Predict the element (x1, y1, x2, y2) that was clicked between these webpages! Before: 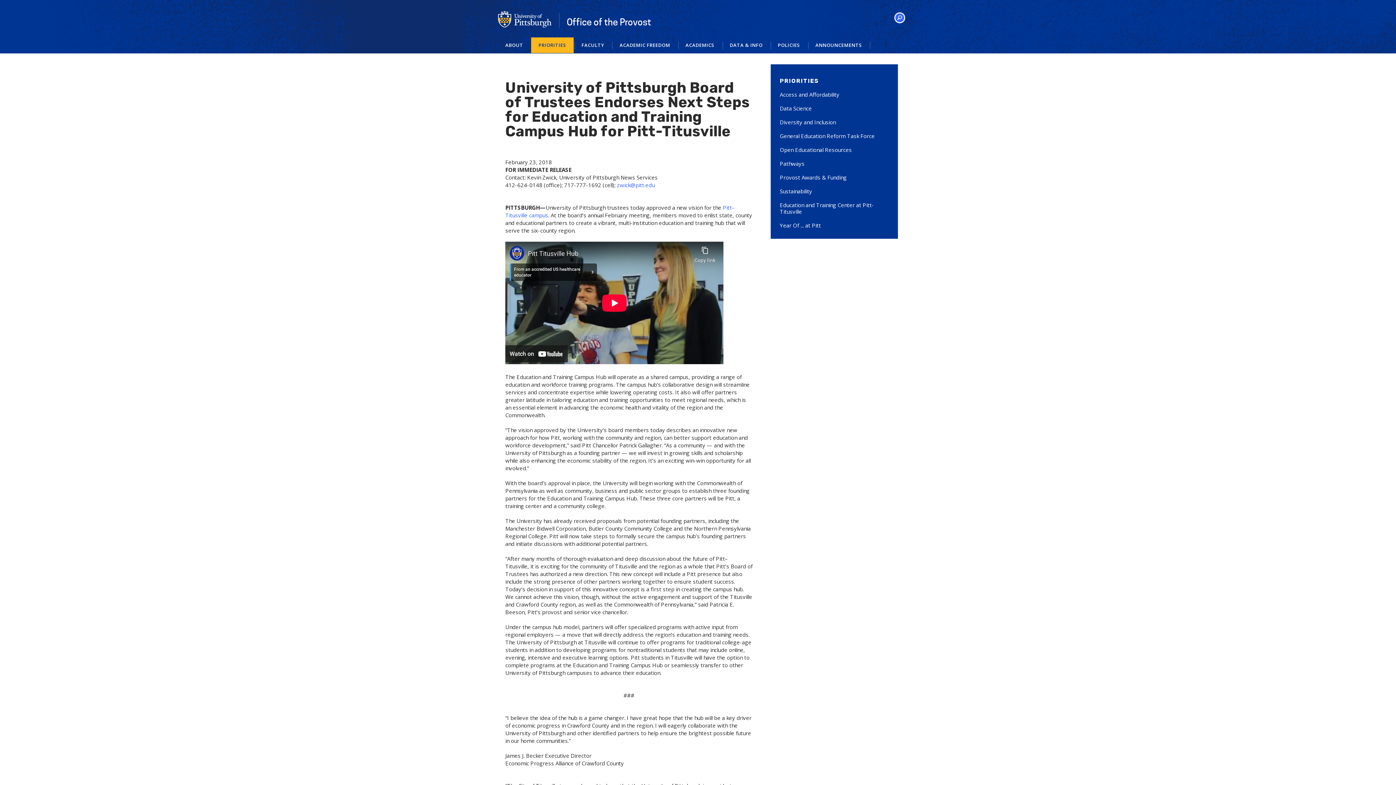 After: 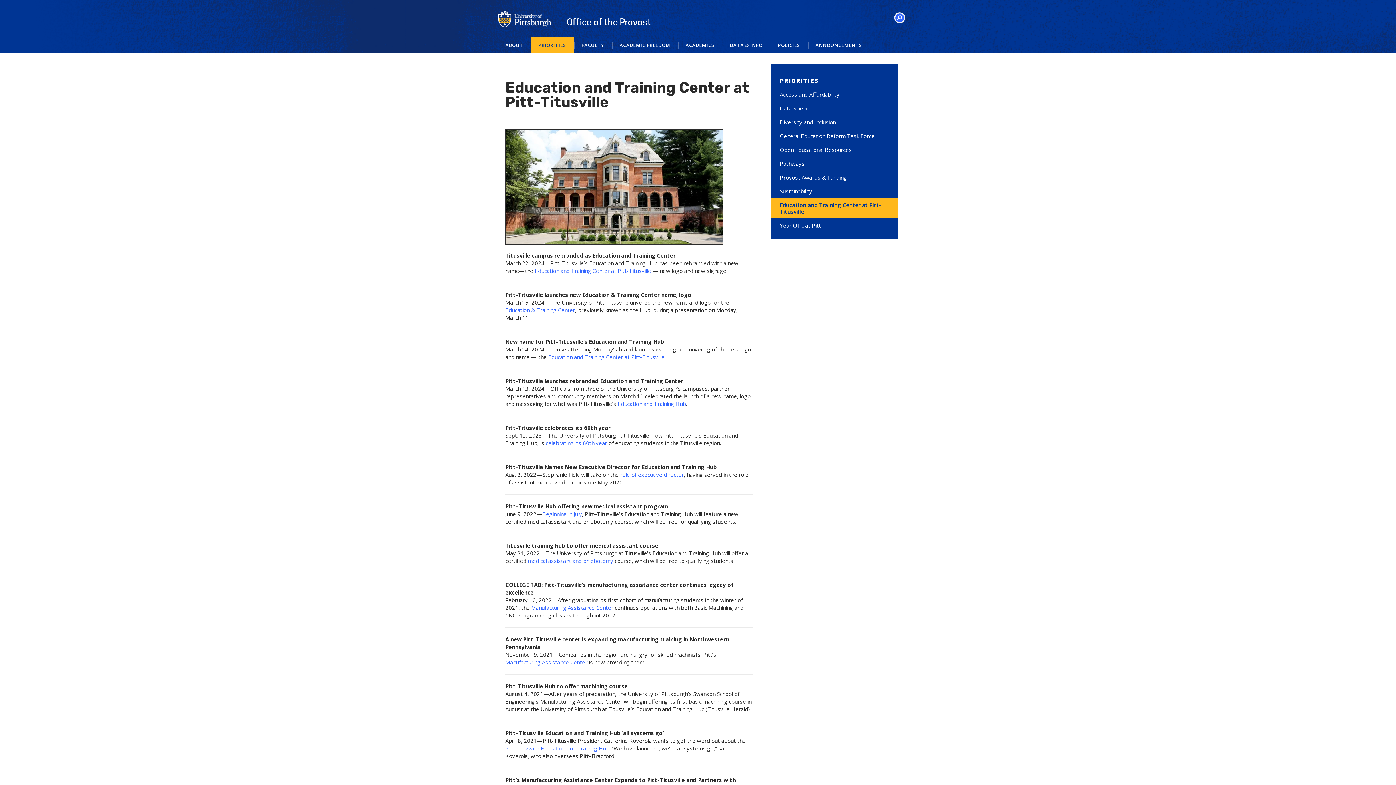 Action: label: Education and Training Center at Pitt-Titusville bbox: (770, 198, 898, 218)